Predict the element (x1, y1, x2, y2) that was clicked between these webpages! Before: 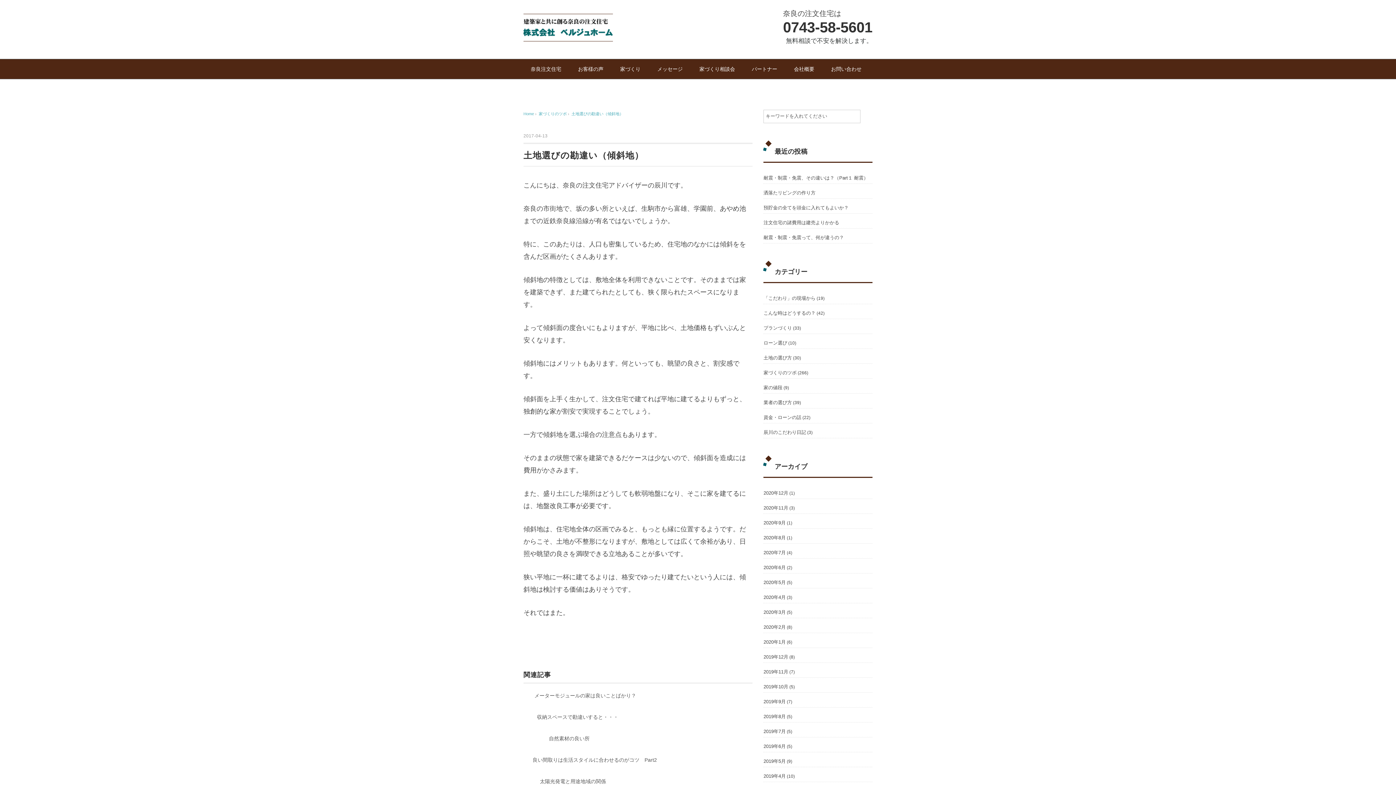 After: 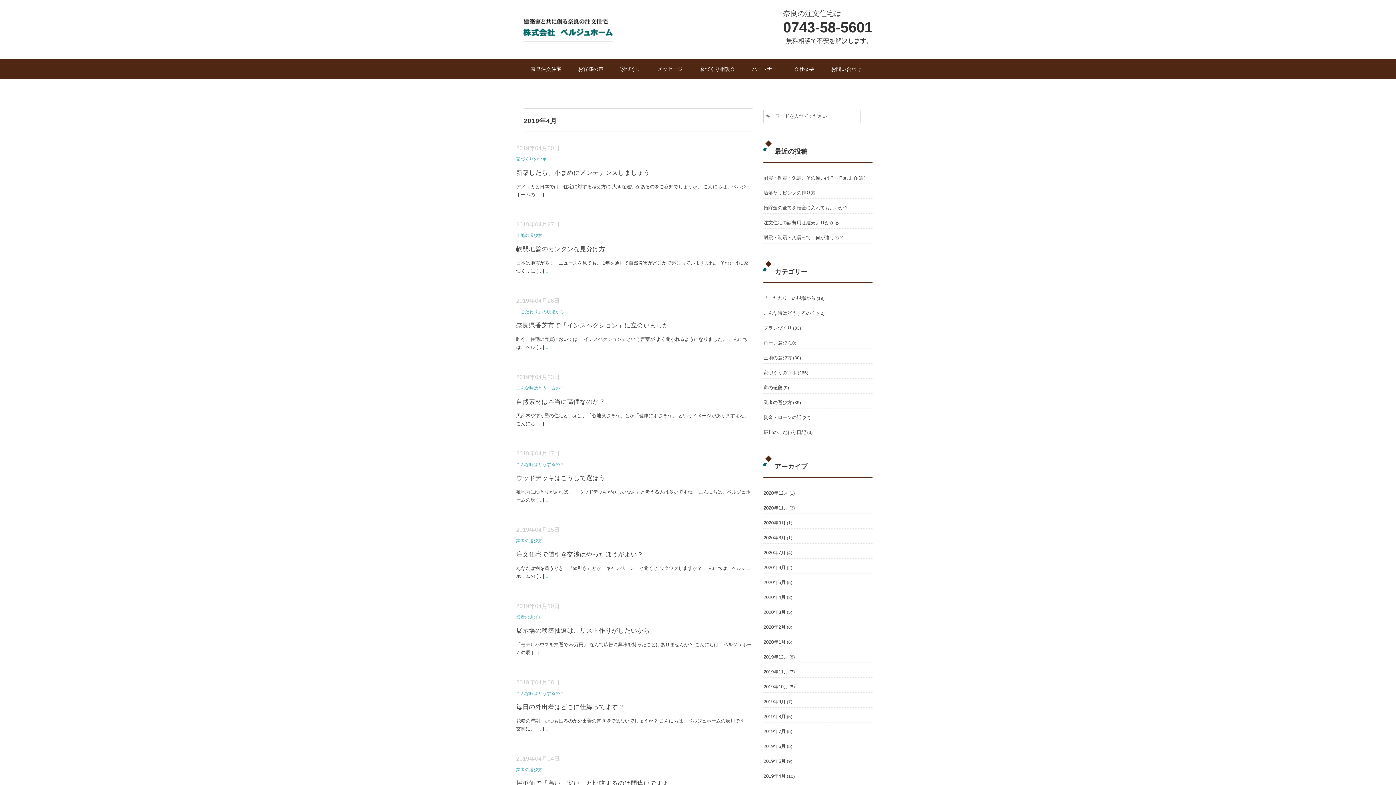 Action: bbox: (763, 771, 785, 780) label: 2019年4月